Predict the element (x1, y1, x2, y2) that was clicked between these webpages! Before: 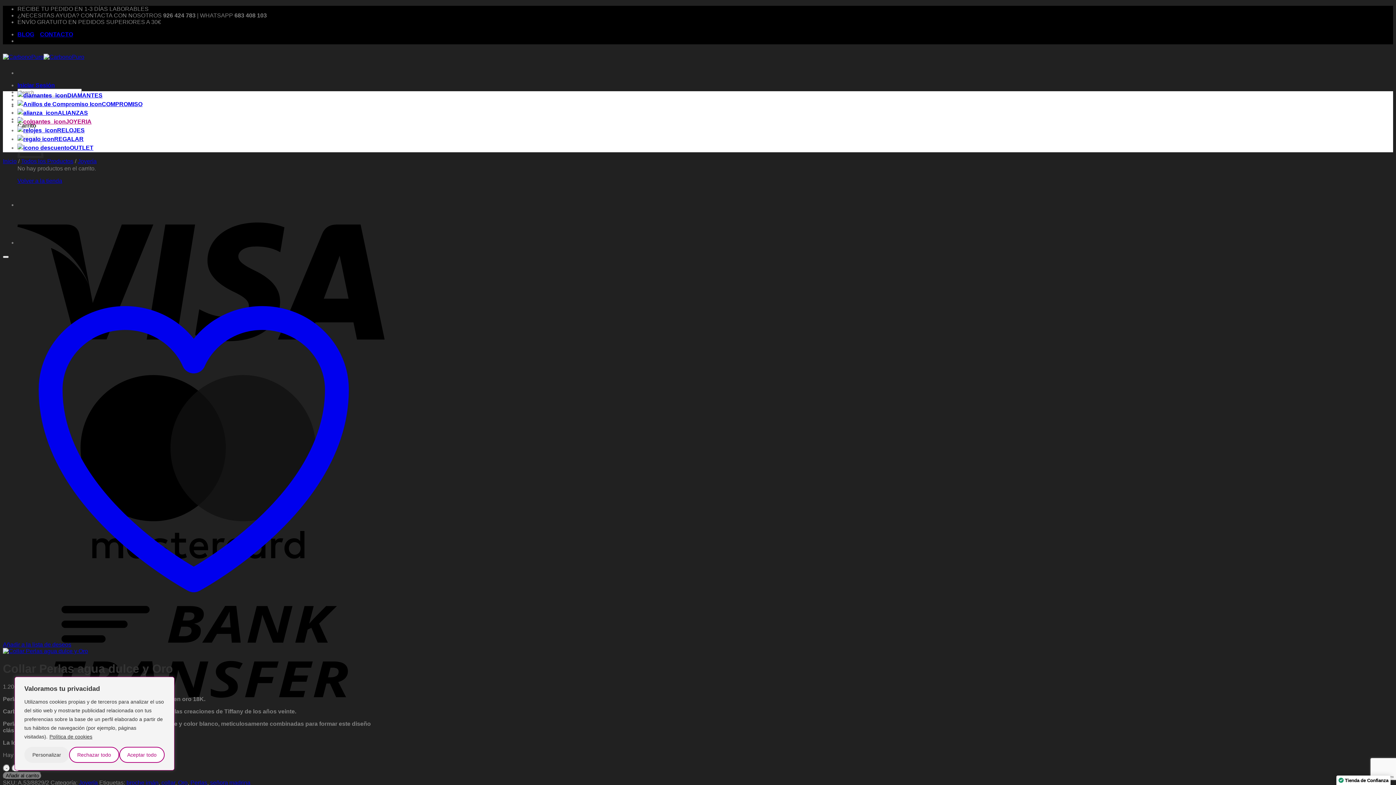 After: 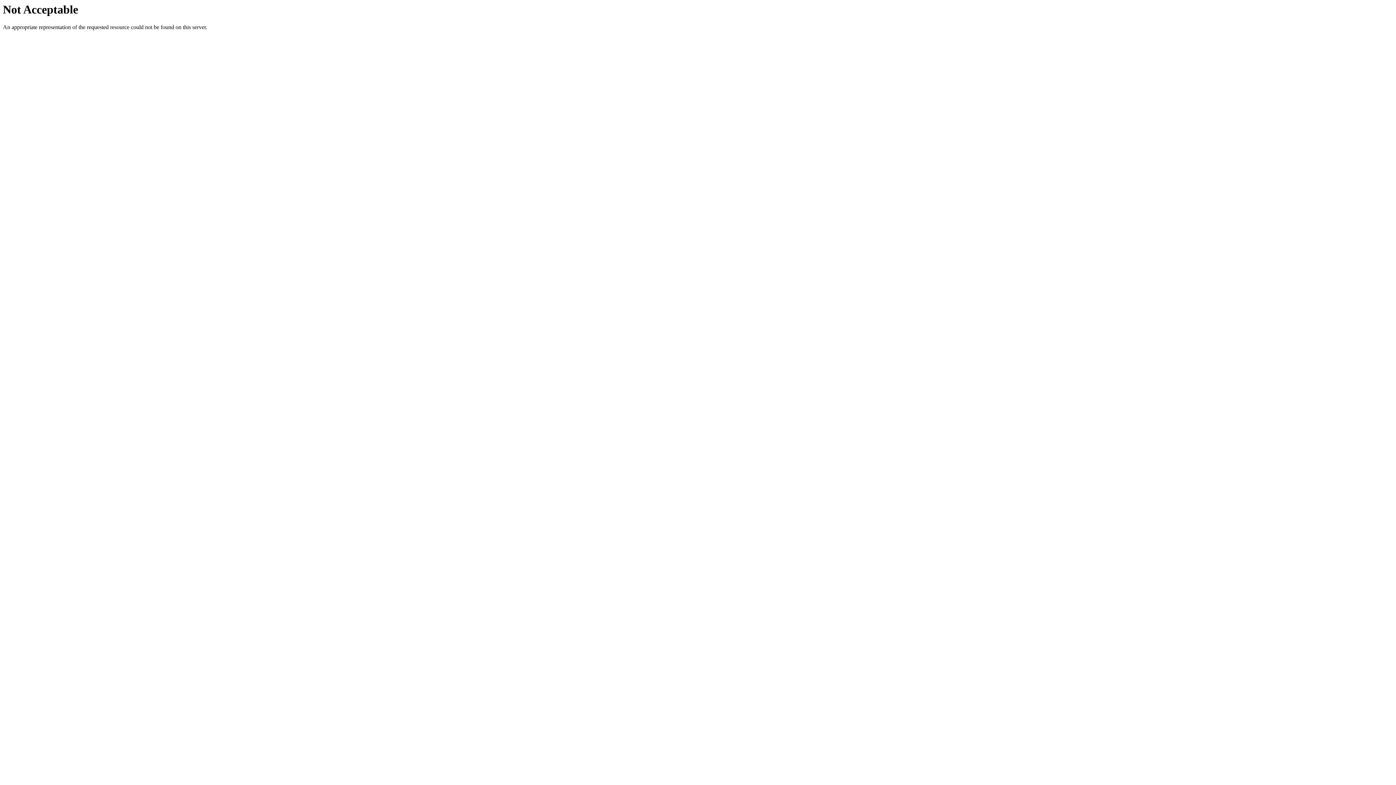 Action: bbox: (126, 779, 158, 786) label: broche imán